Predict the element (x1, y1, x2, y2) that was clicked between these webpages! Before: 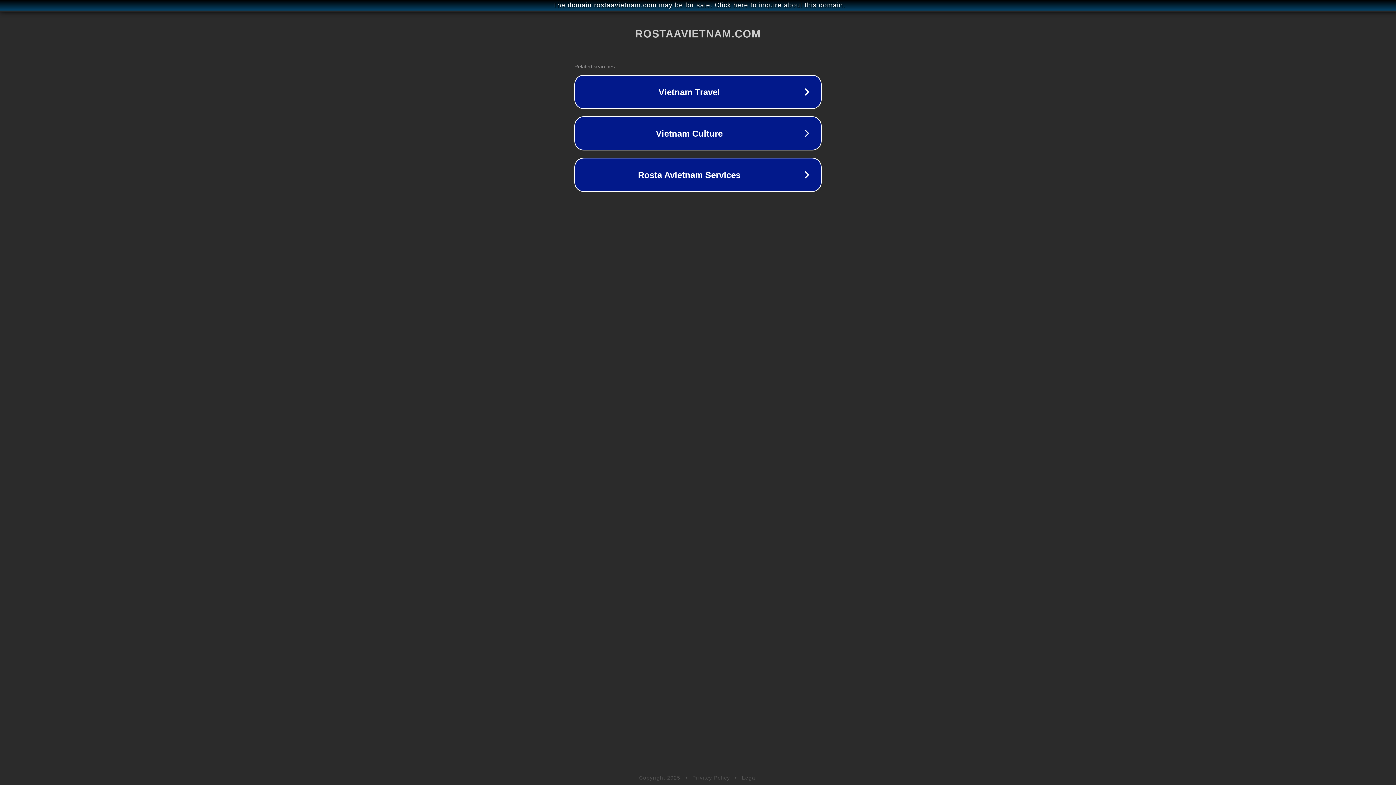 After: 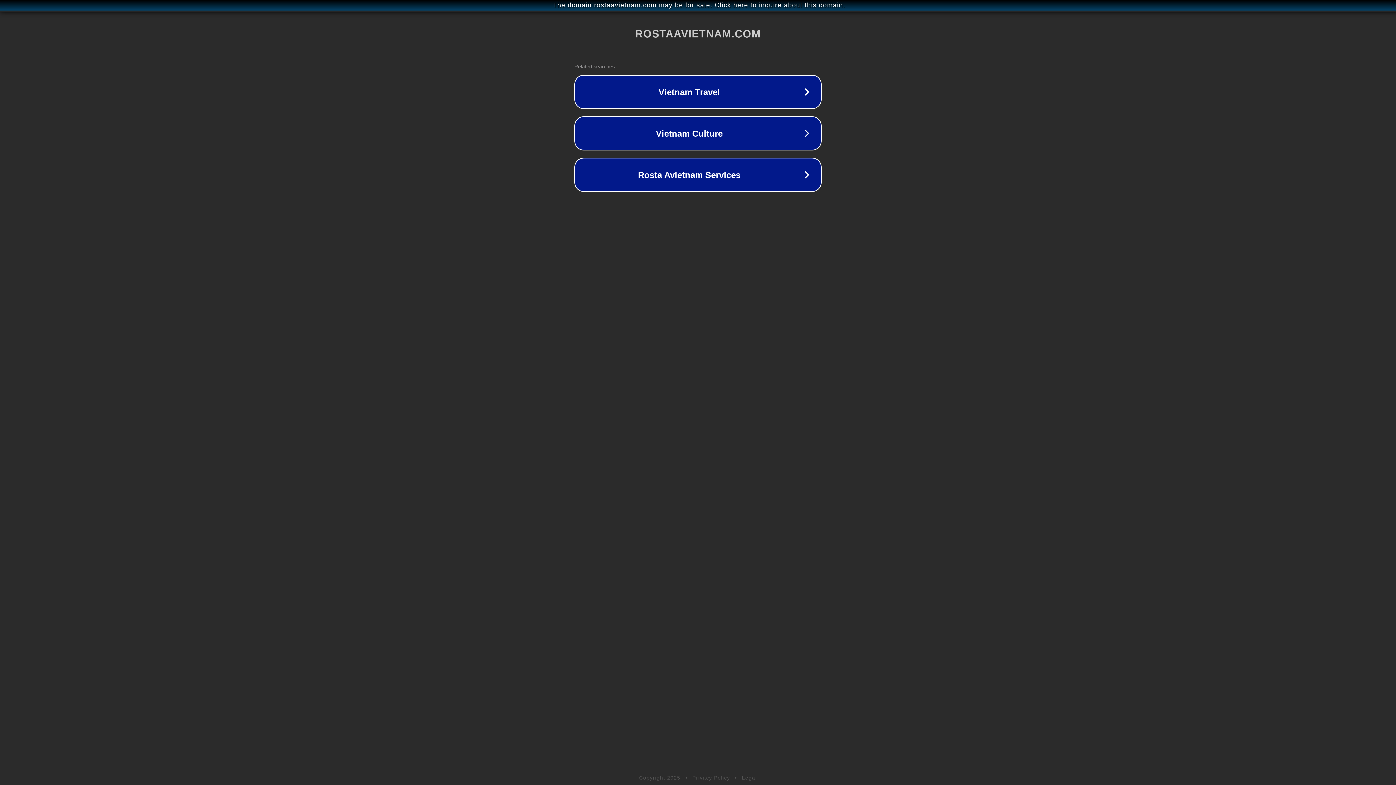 Action: label: Legal bbox: (742, 775, 757, 781)